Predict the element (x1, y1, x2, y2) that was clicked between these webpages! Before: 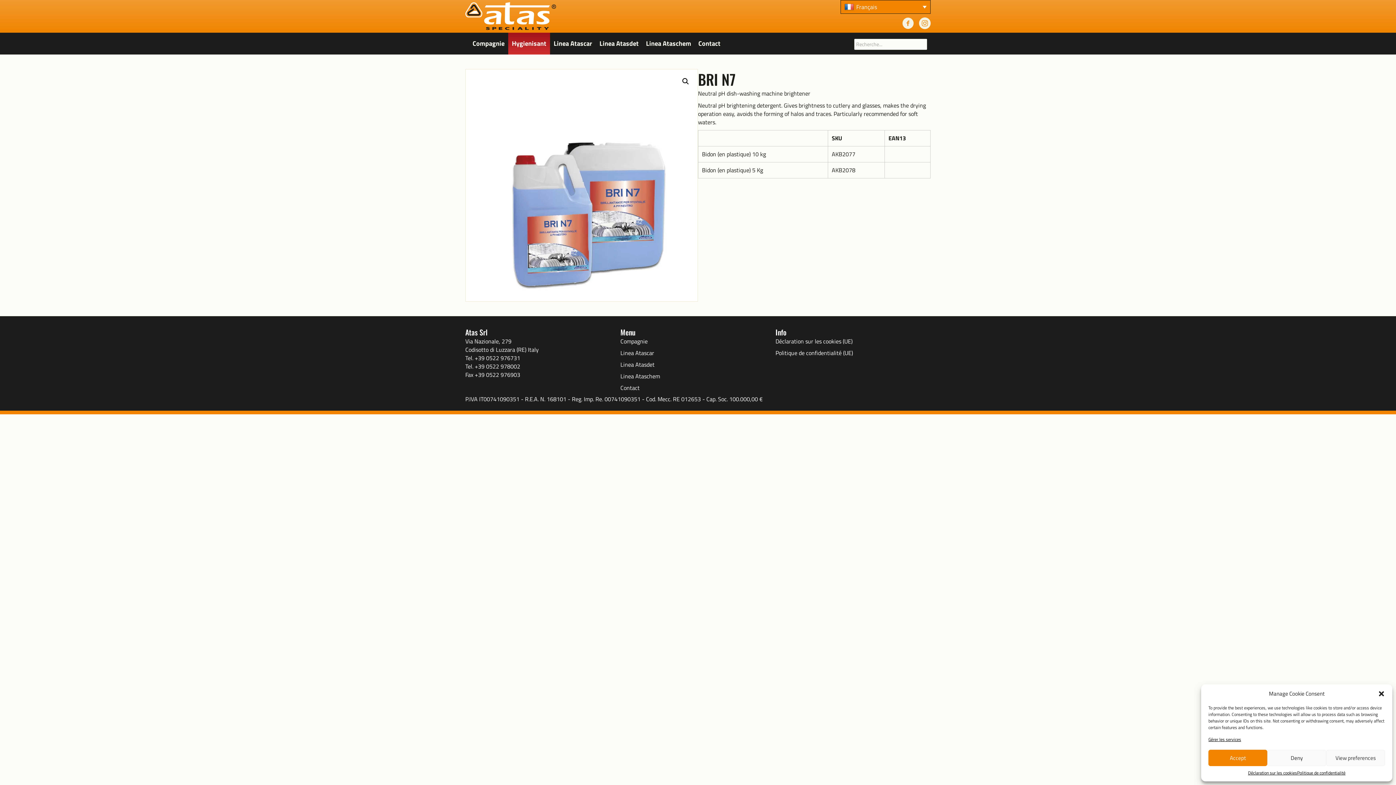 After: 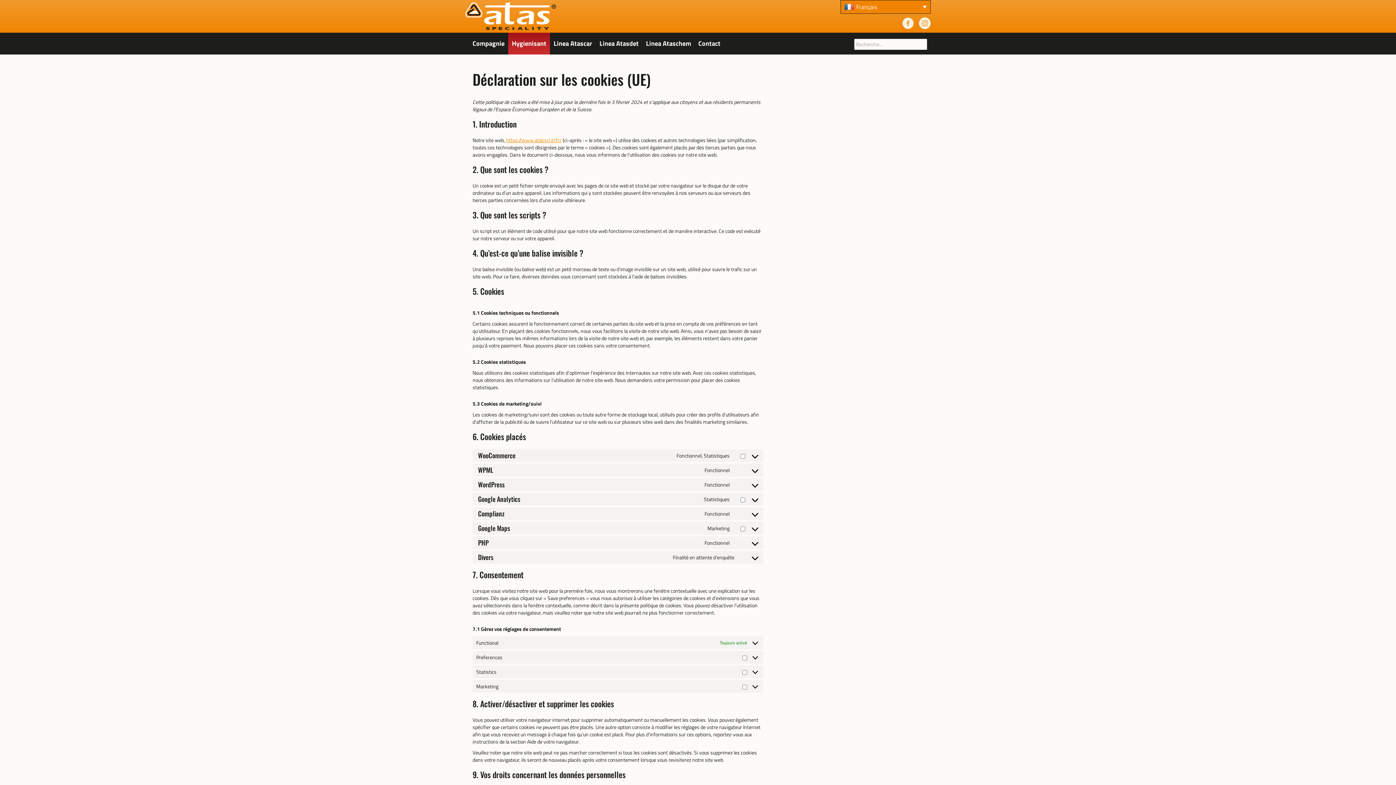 Action: label: Déclaration sur les cookies bbox: (1248, 770, 1297, 776)